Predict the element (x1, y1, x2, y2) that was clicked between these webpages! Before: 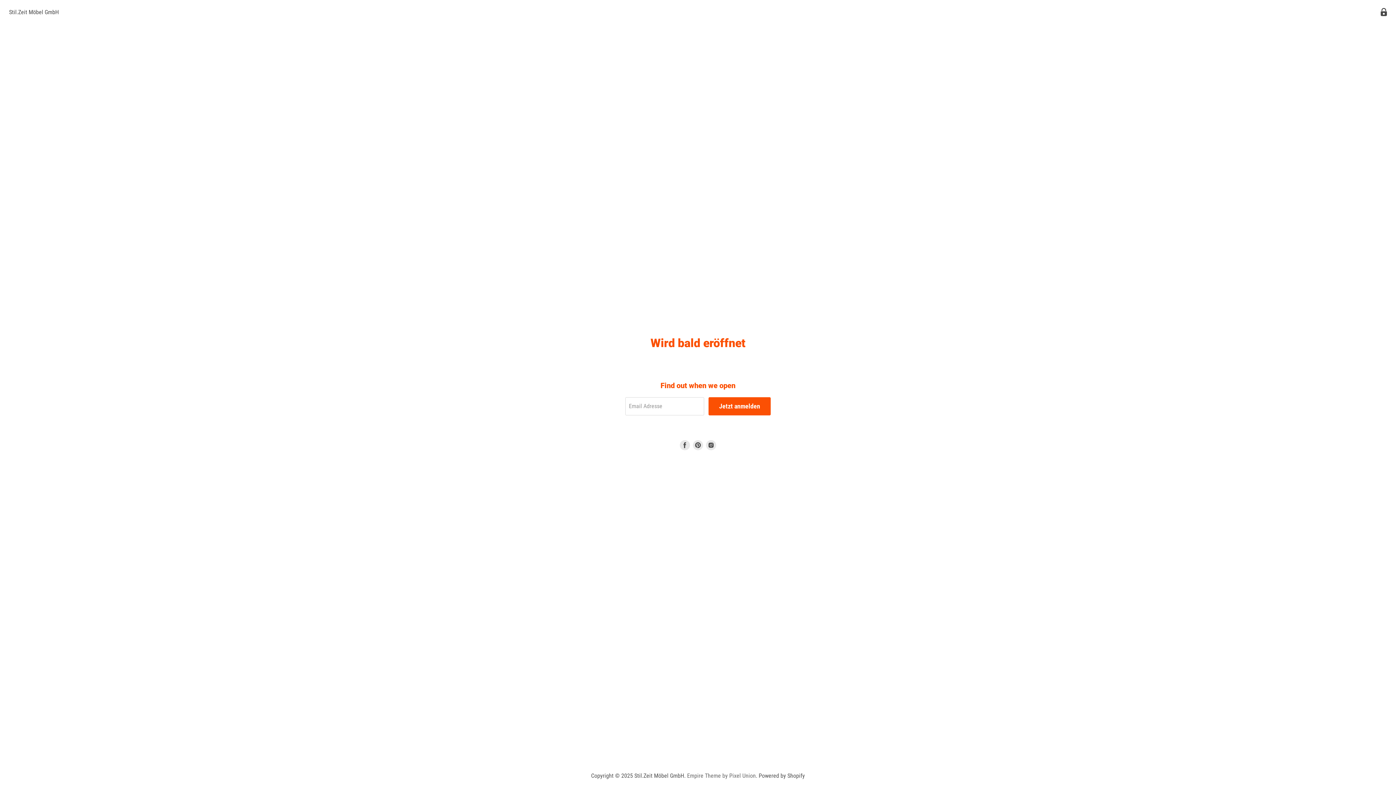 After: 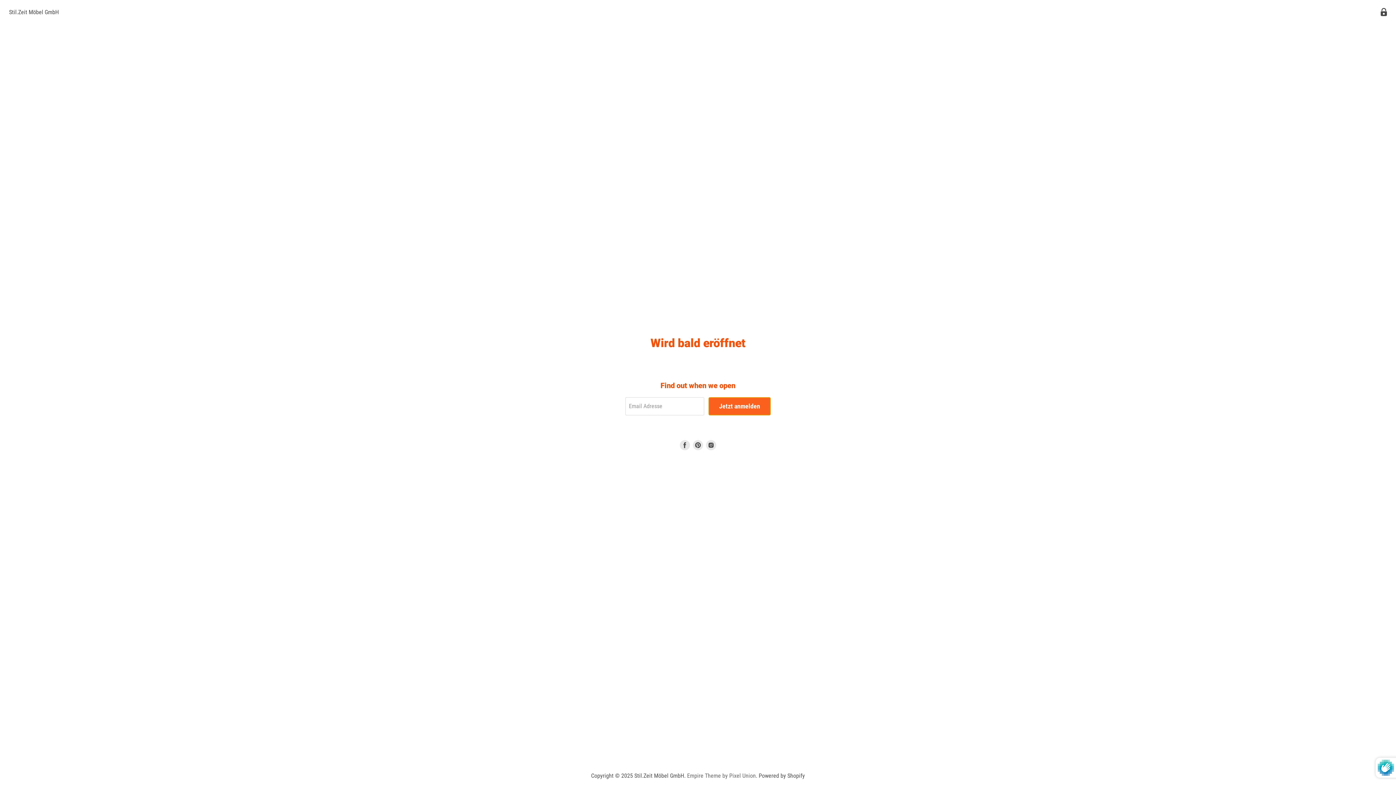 Action: label: Jetzt anmelden bbox: (708, 397, 770, 415)